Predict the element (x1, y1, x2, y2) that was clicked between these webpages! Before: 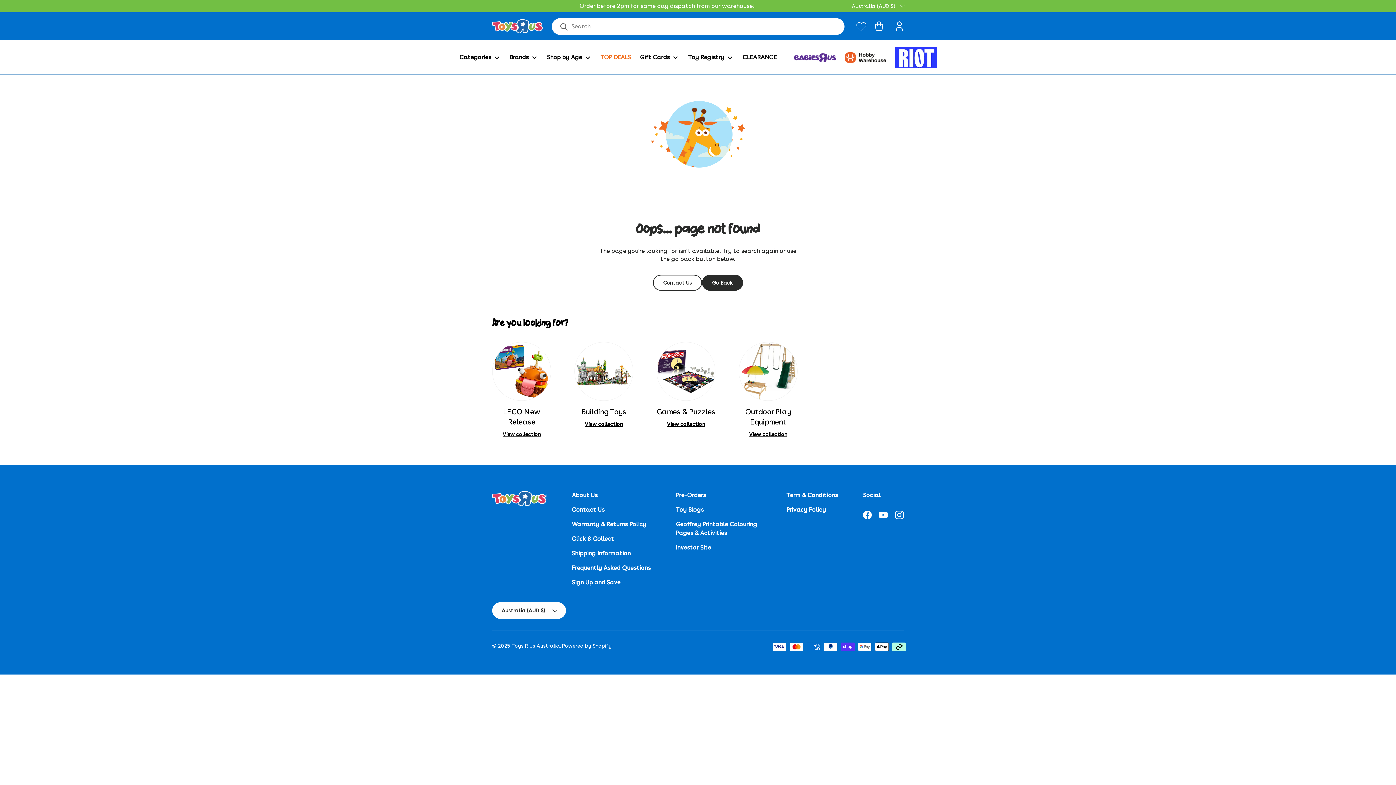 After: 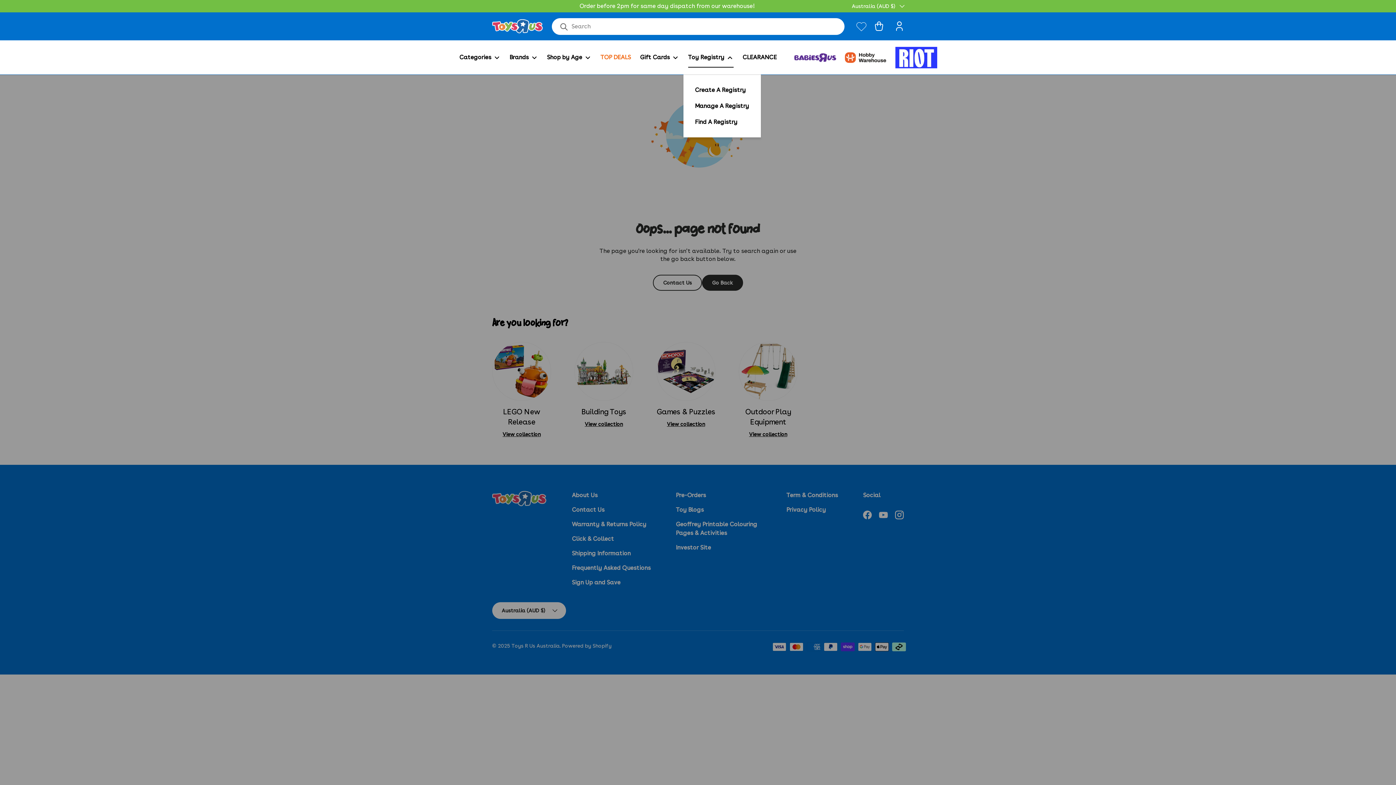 Action: label: Toy Registry bbox: (688, 47, 733, 67)